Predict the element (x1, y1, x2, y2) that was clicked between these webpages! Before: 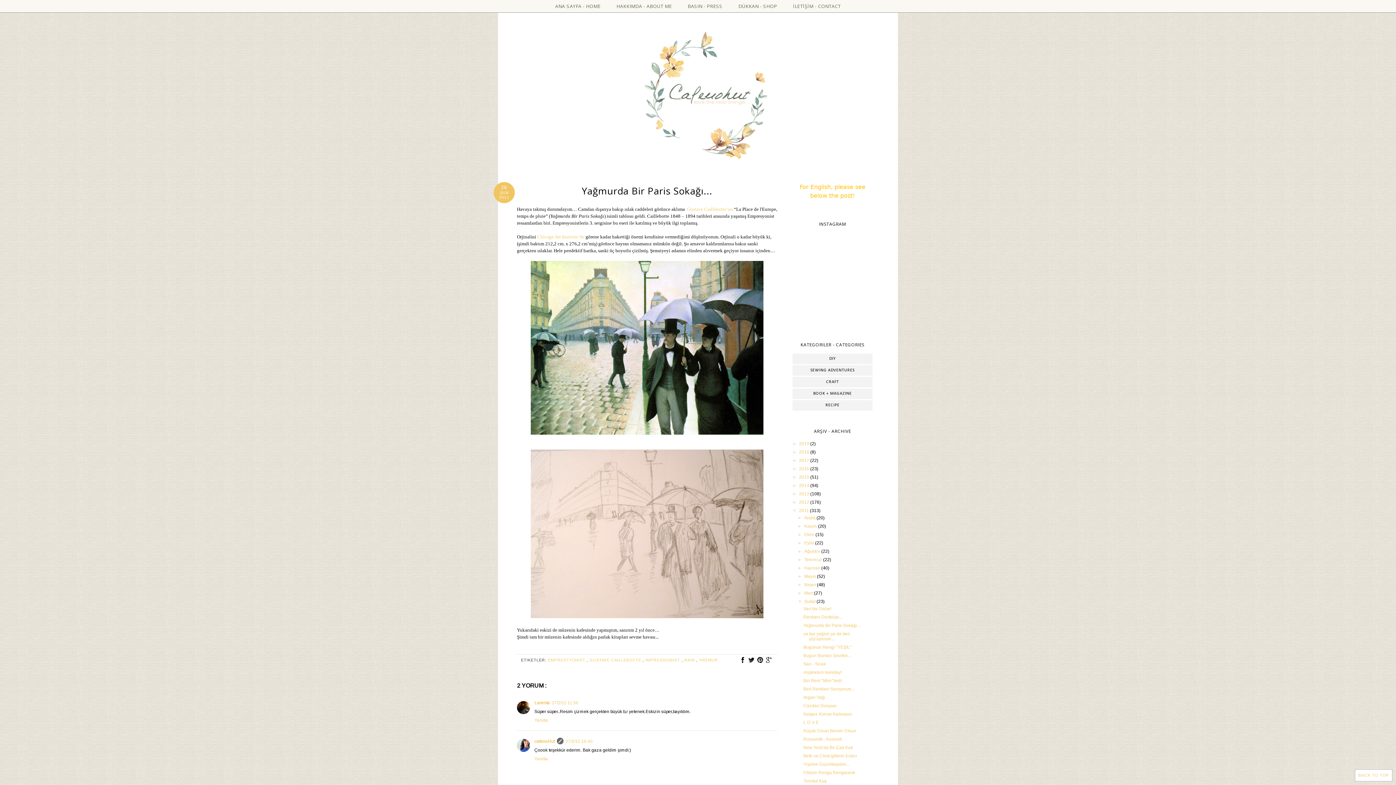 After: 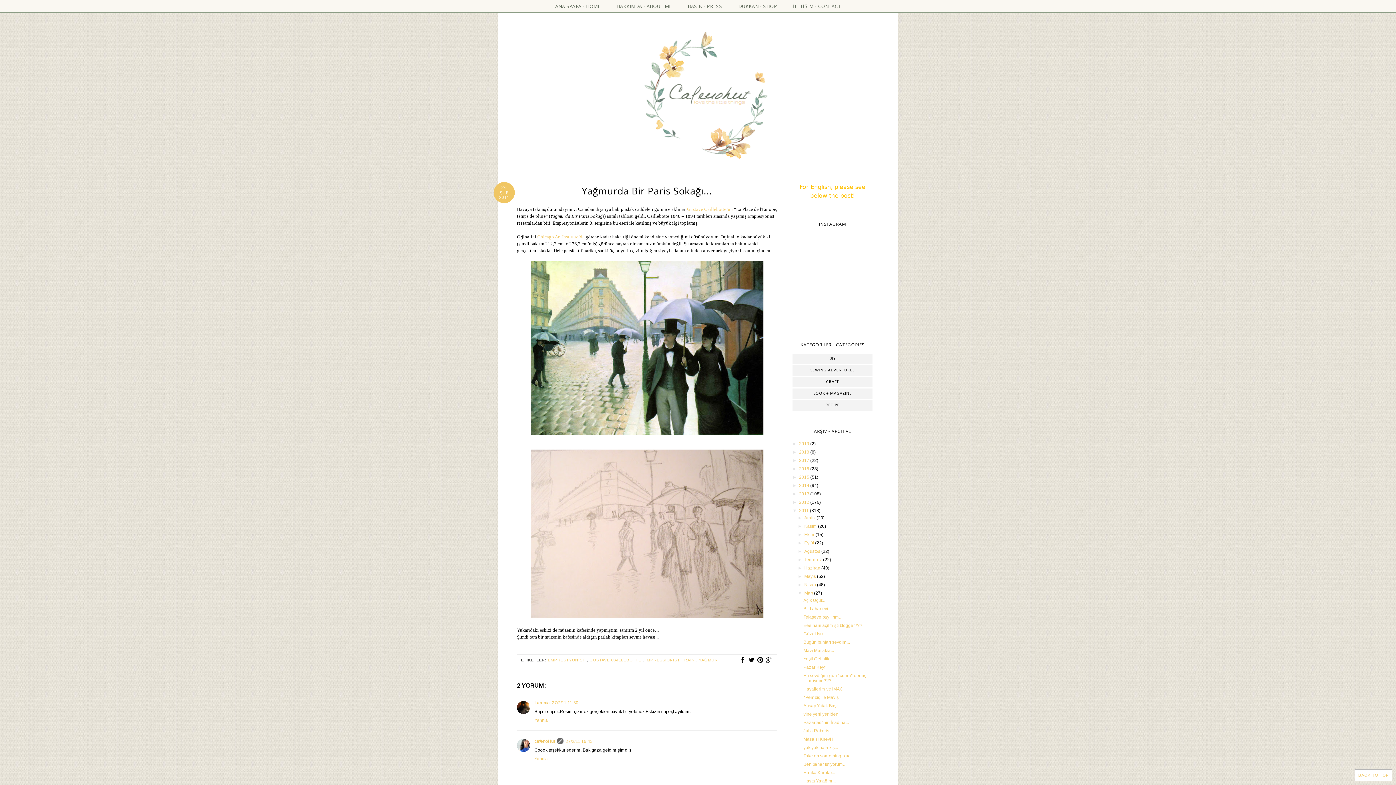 Action: label: ►   bbox: (797, 590, 804, 596)